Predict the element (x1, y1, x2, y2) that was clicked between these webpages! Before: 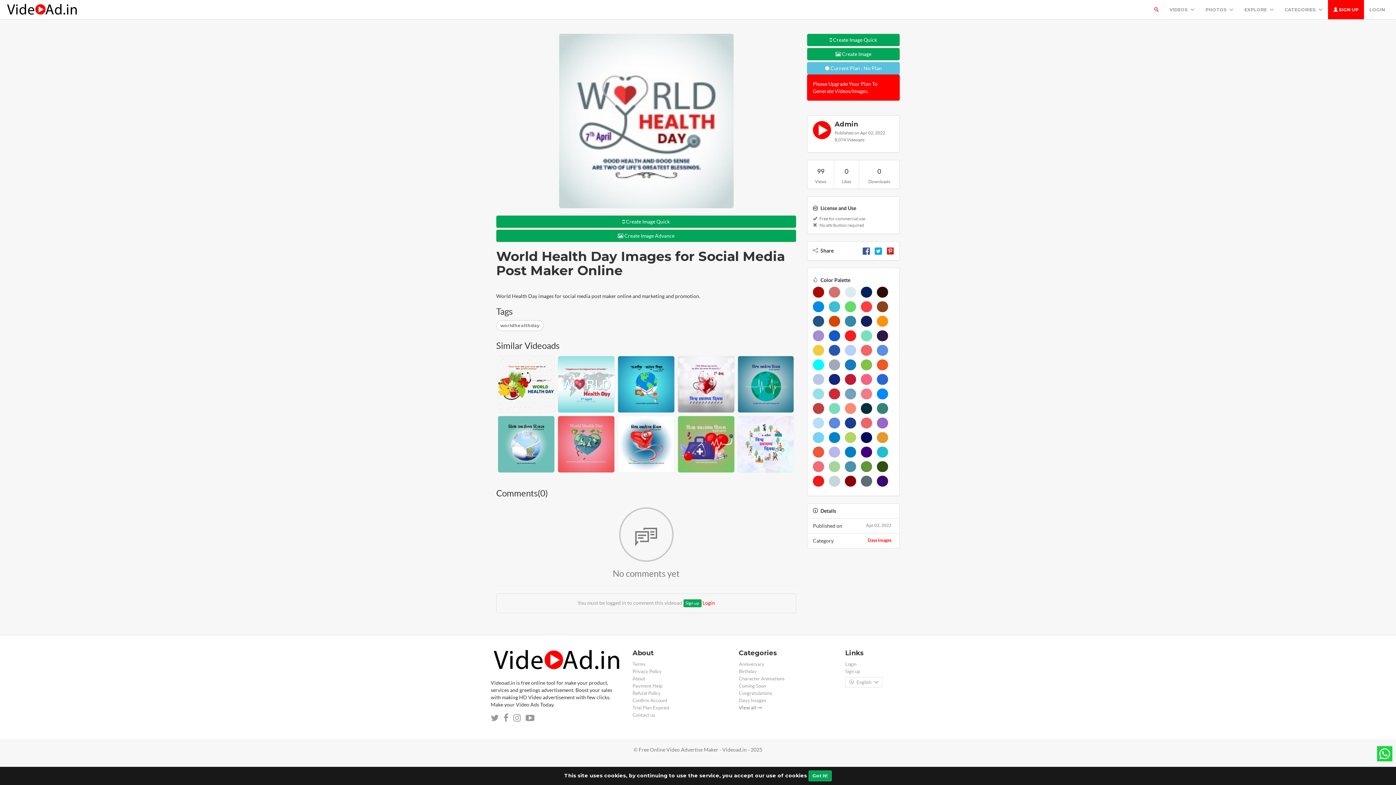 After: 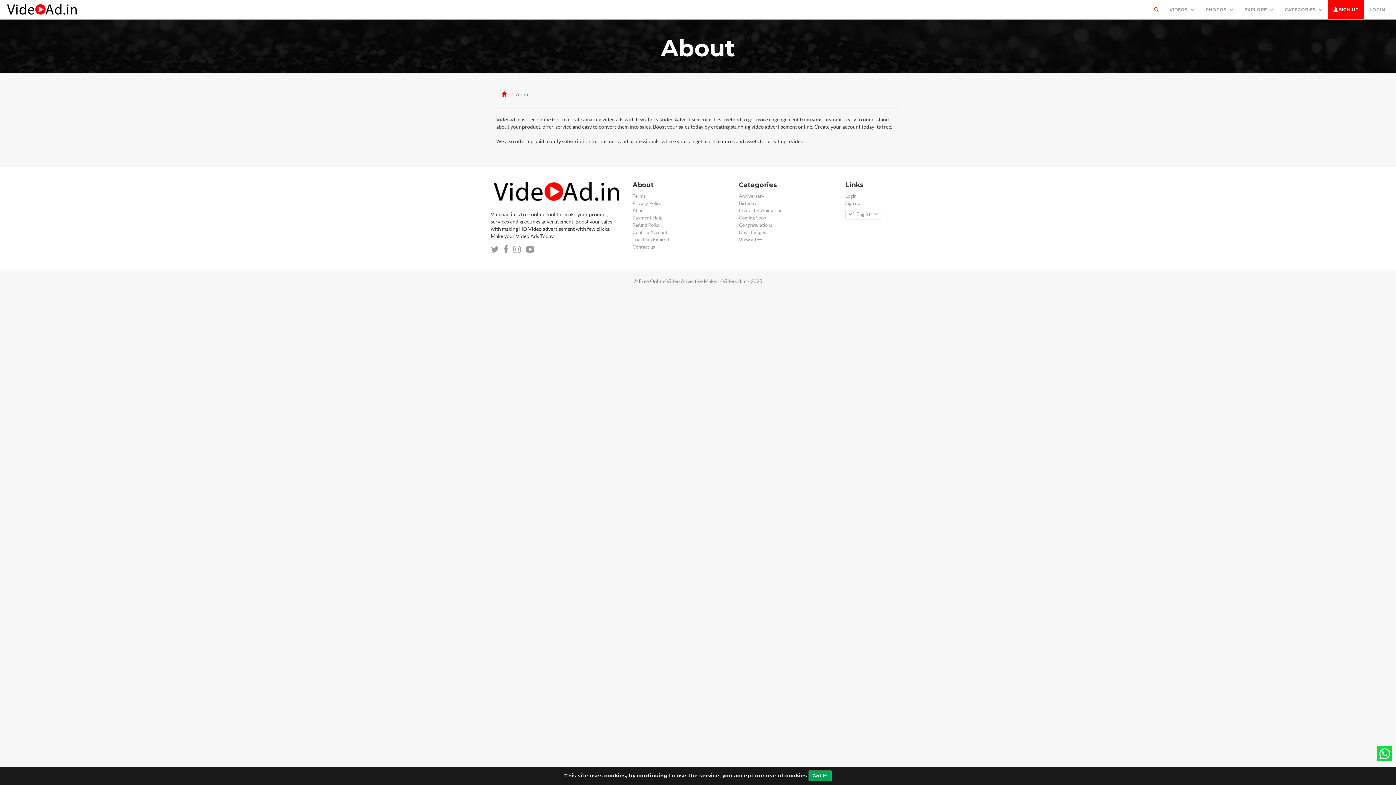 Action: bbox: (632, 676, 645, 681) label: About